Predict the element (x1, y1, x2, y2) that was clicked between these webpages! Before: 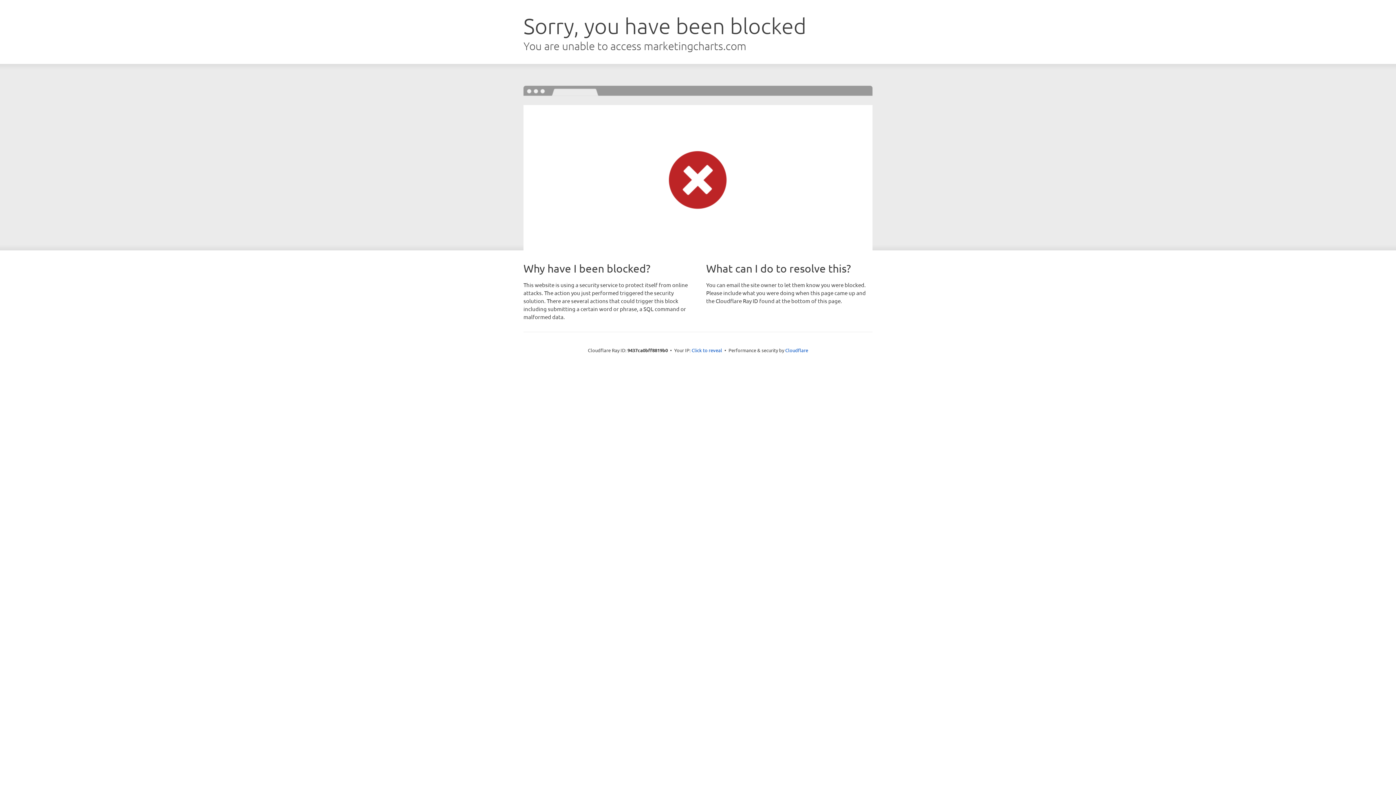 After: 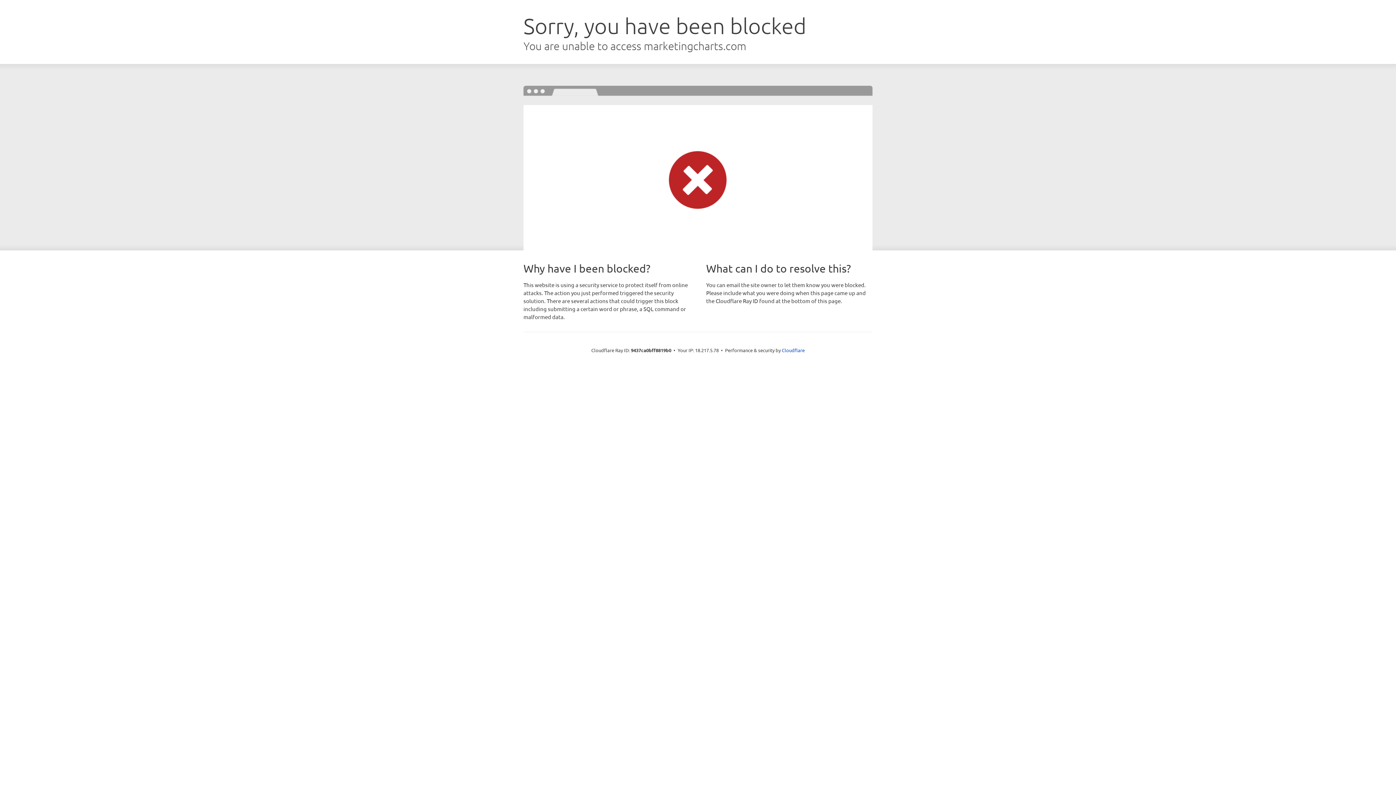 Action: label: Click to reveal bbox: (691, 346, 722, 353)